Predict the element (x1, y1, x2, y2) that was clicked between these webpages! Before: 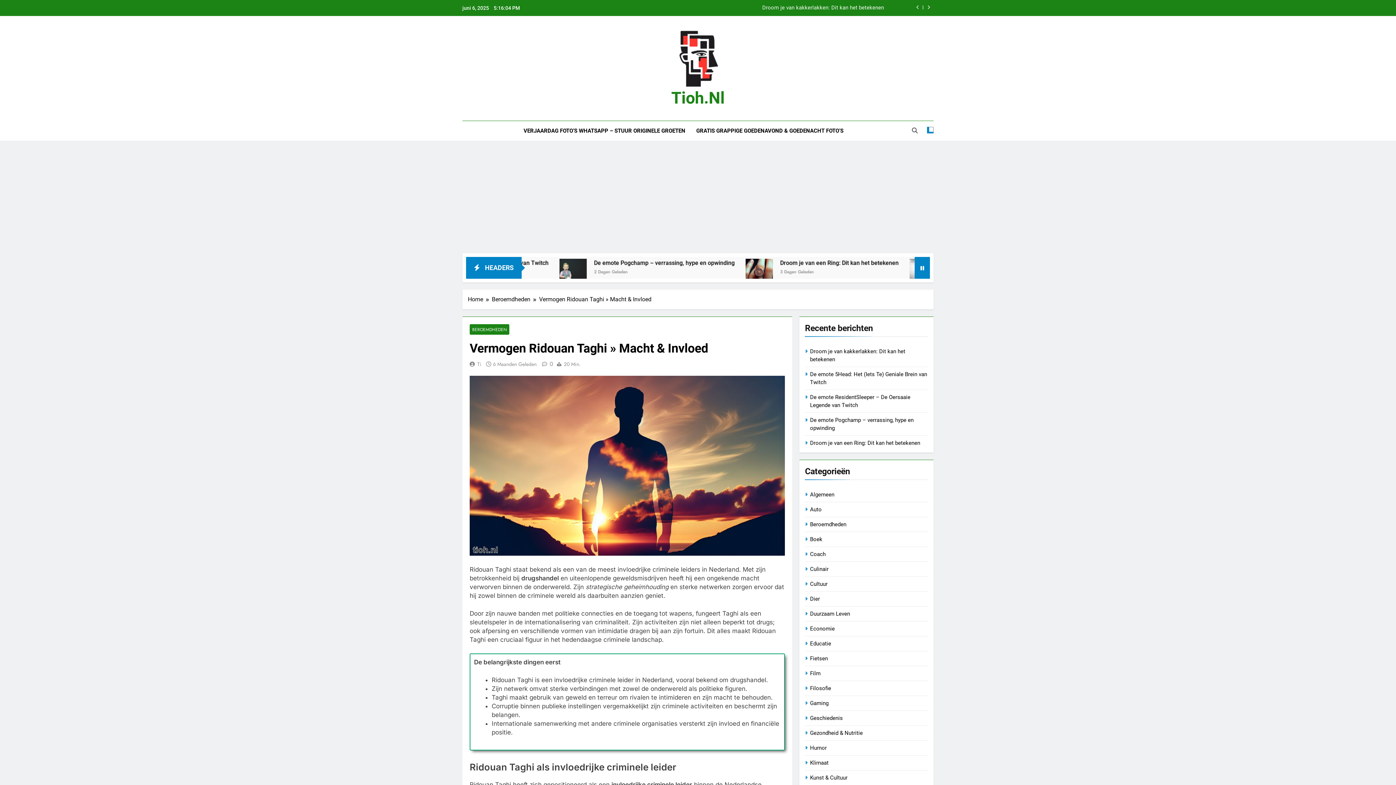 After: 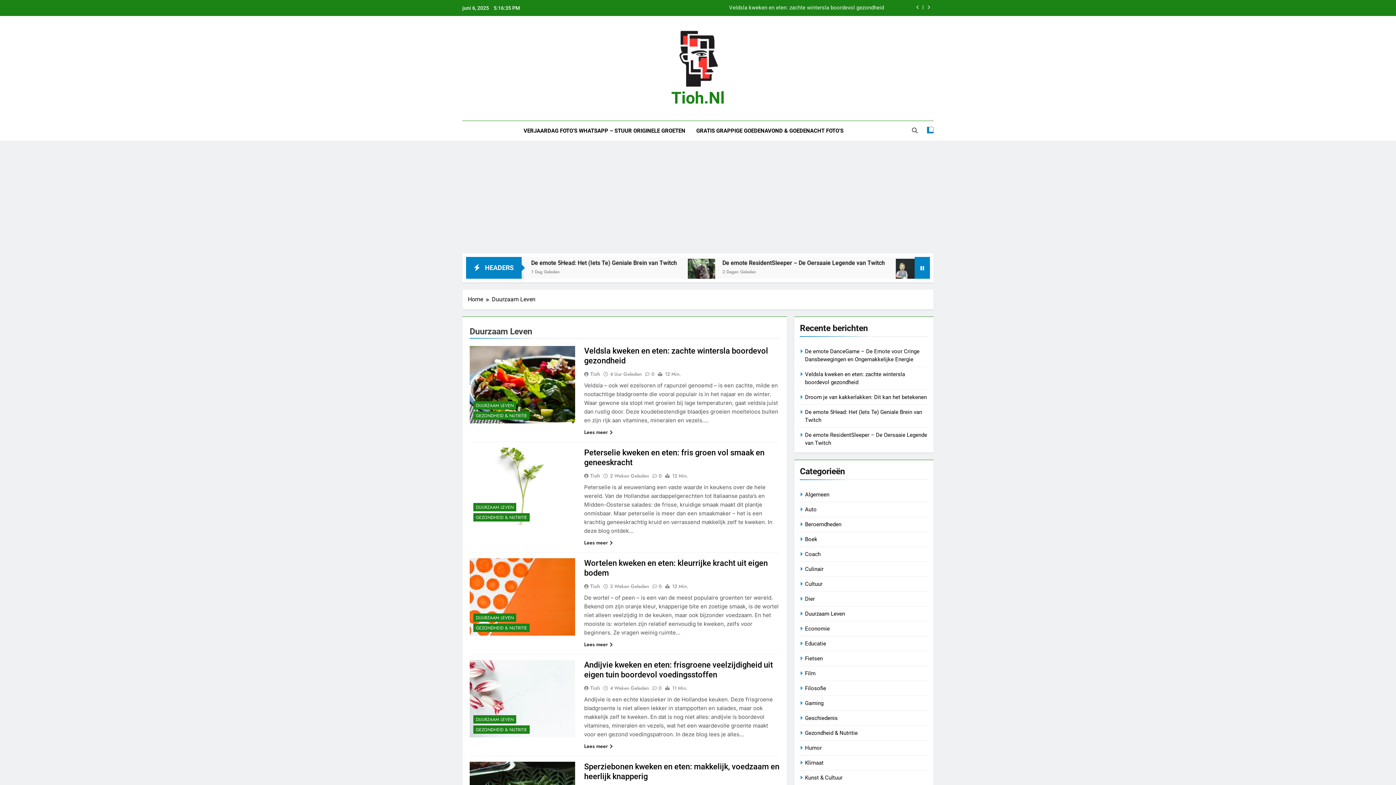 Action: label: Duurzaam Leven bbox: (810, 610, 850, 617)